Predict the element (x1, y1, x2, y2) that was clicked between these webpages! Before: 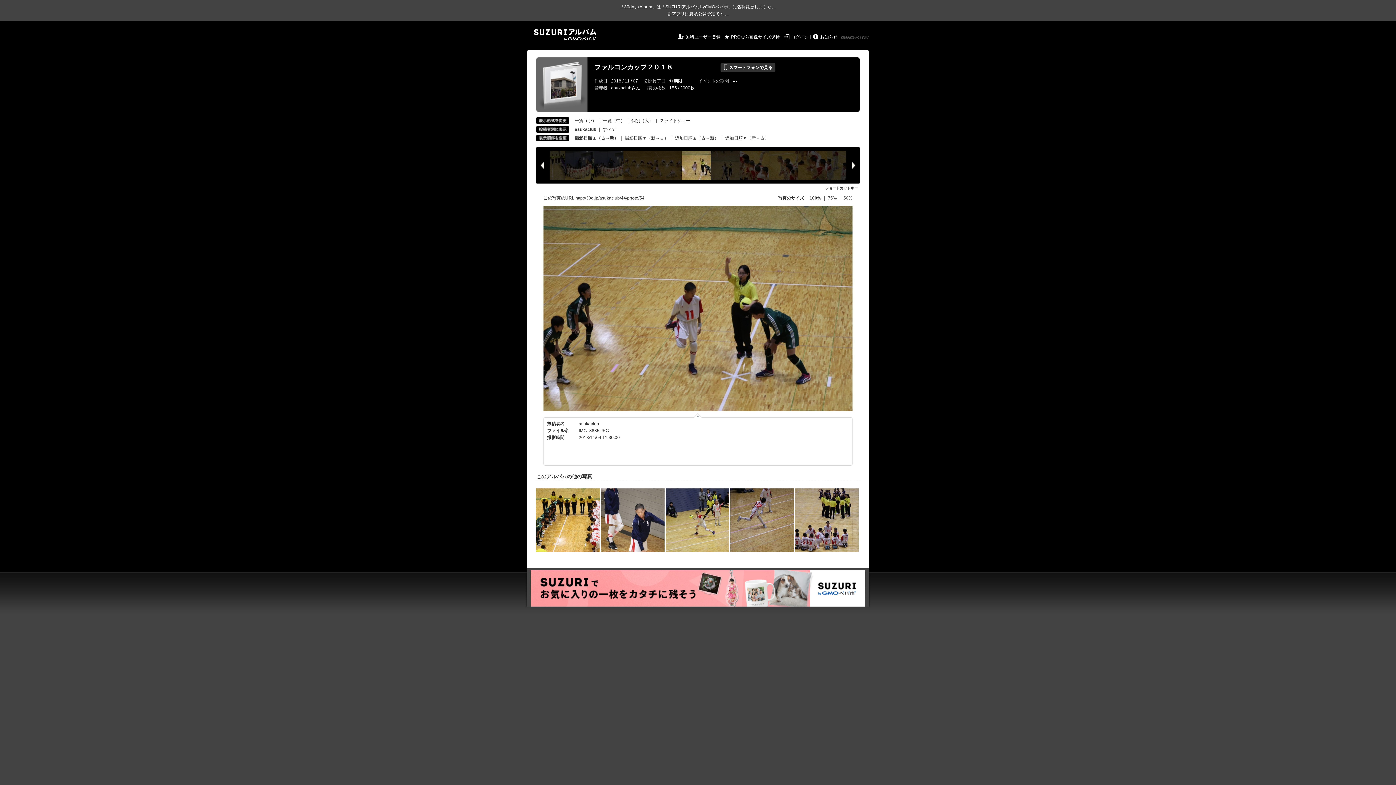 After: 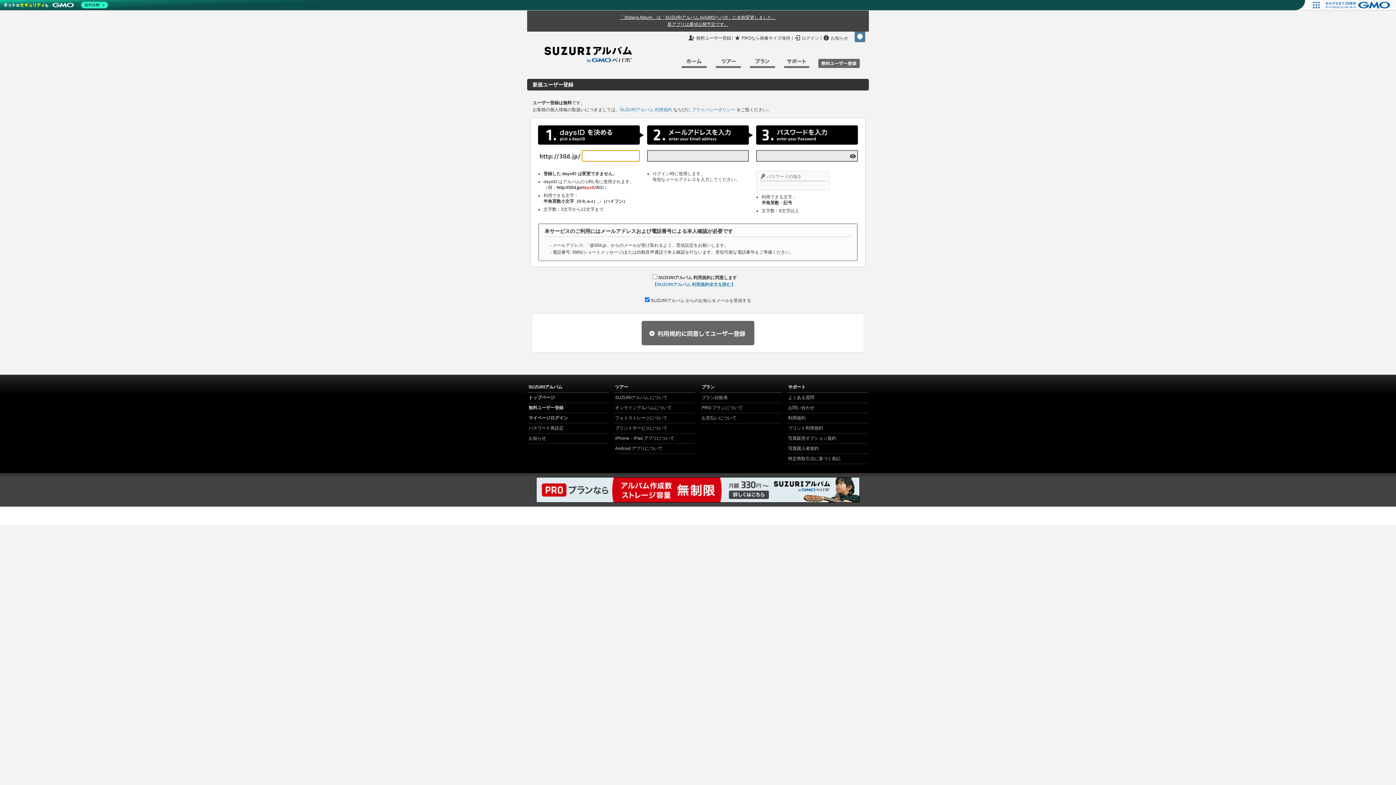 Action: label: 無料ユーザー登録 bbox: (685, 34, 720, 39)